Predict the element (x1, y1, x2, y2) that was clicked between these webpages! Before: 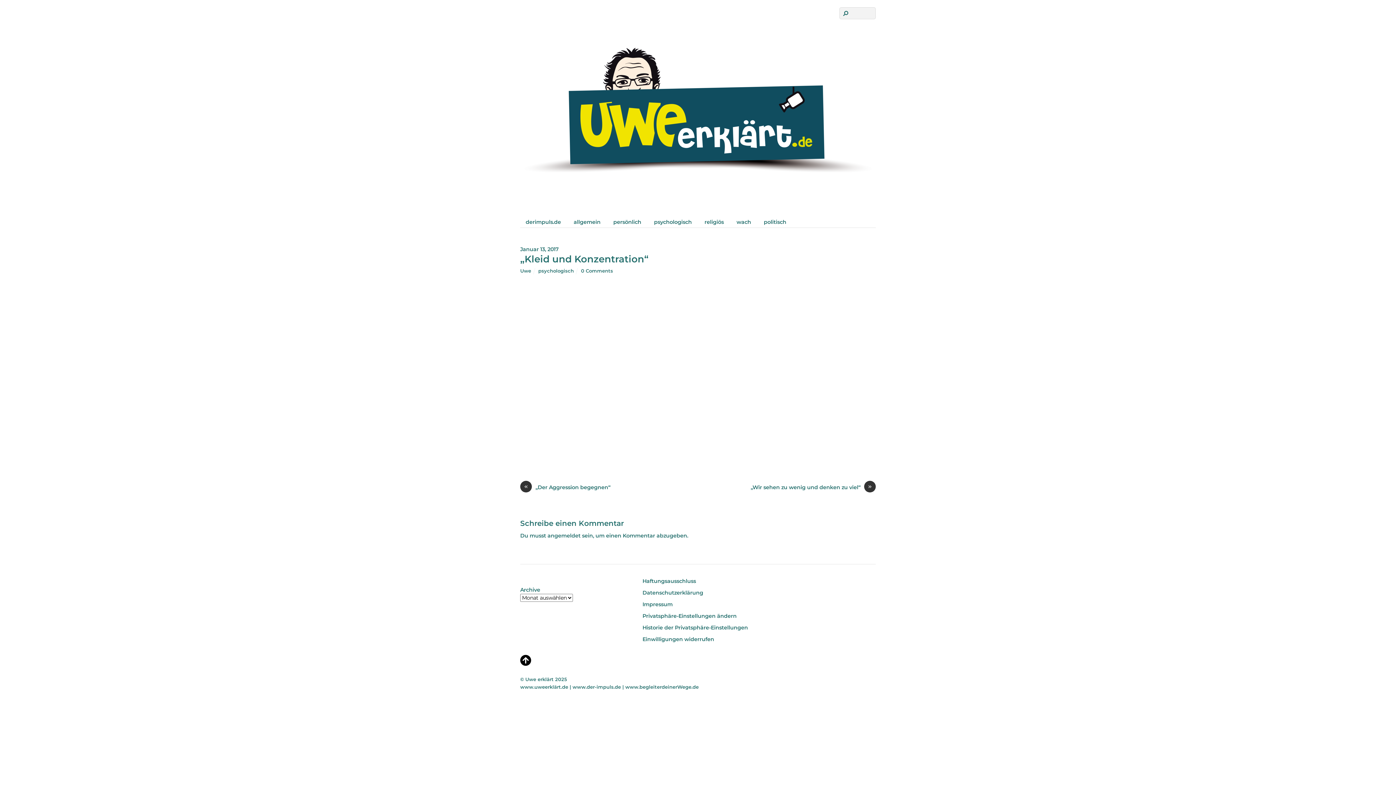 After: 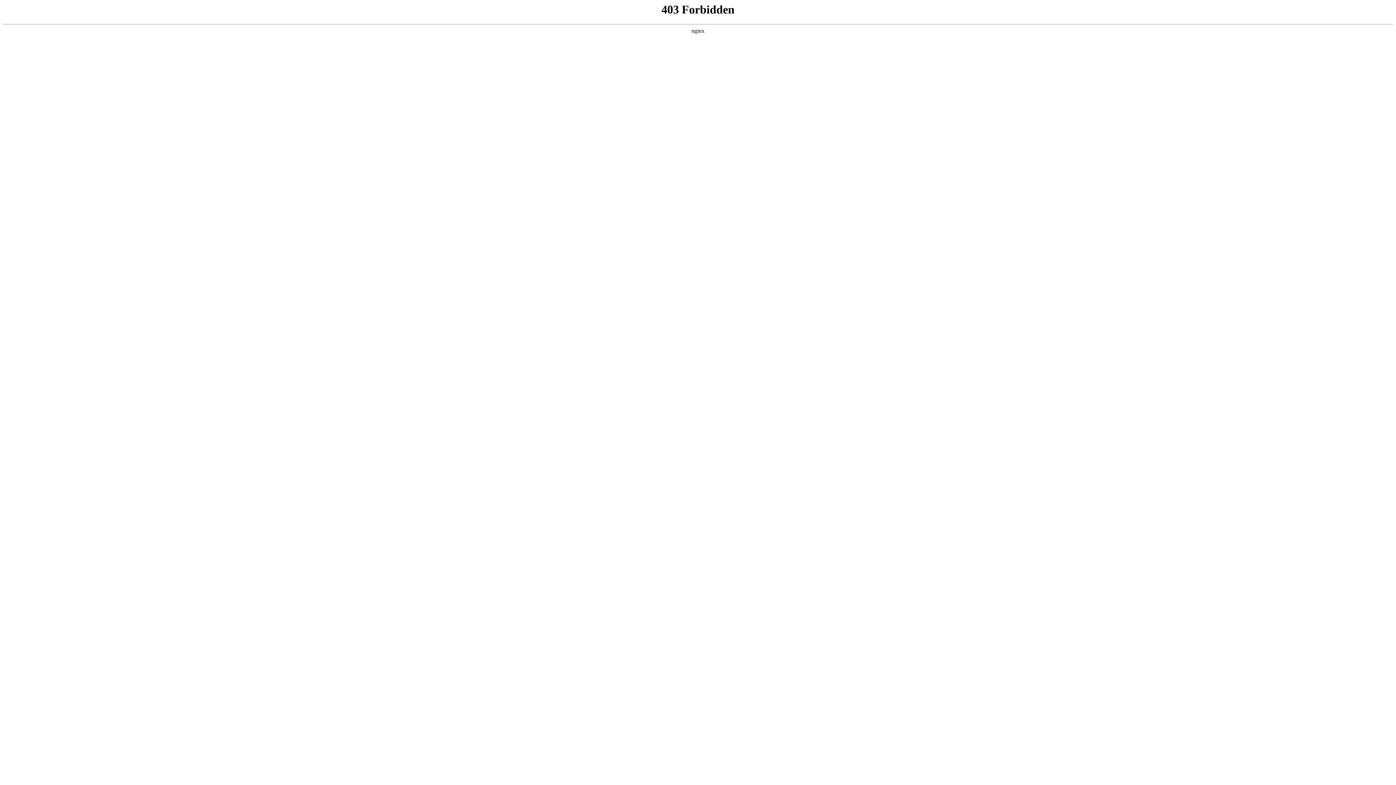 Action: bbox: (520, 216, 566, 227) label: derimpuls.de